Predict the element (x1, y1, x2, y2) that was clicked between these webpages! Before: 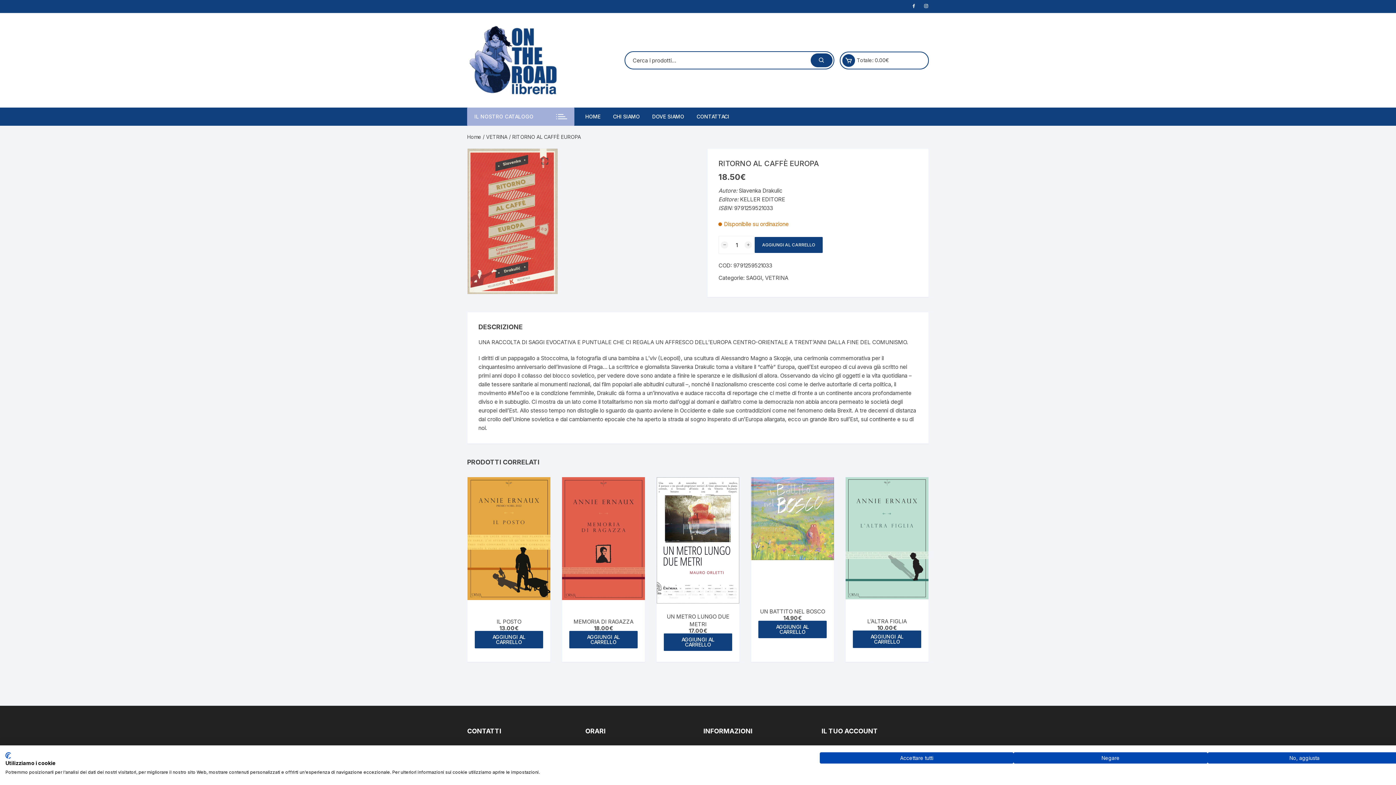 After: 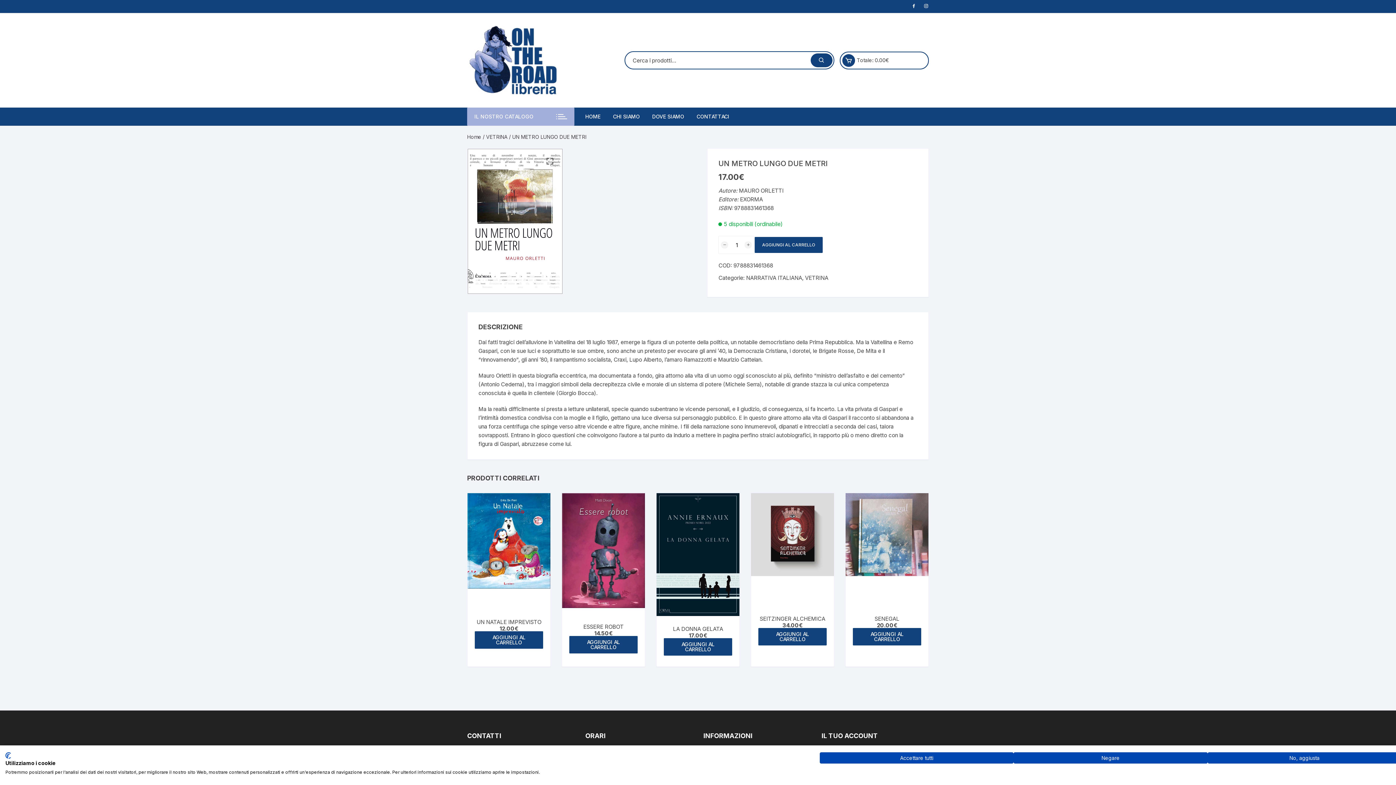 Action: bbox: (656, 477, 739, 604)